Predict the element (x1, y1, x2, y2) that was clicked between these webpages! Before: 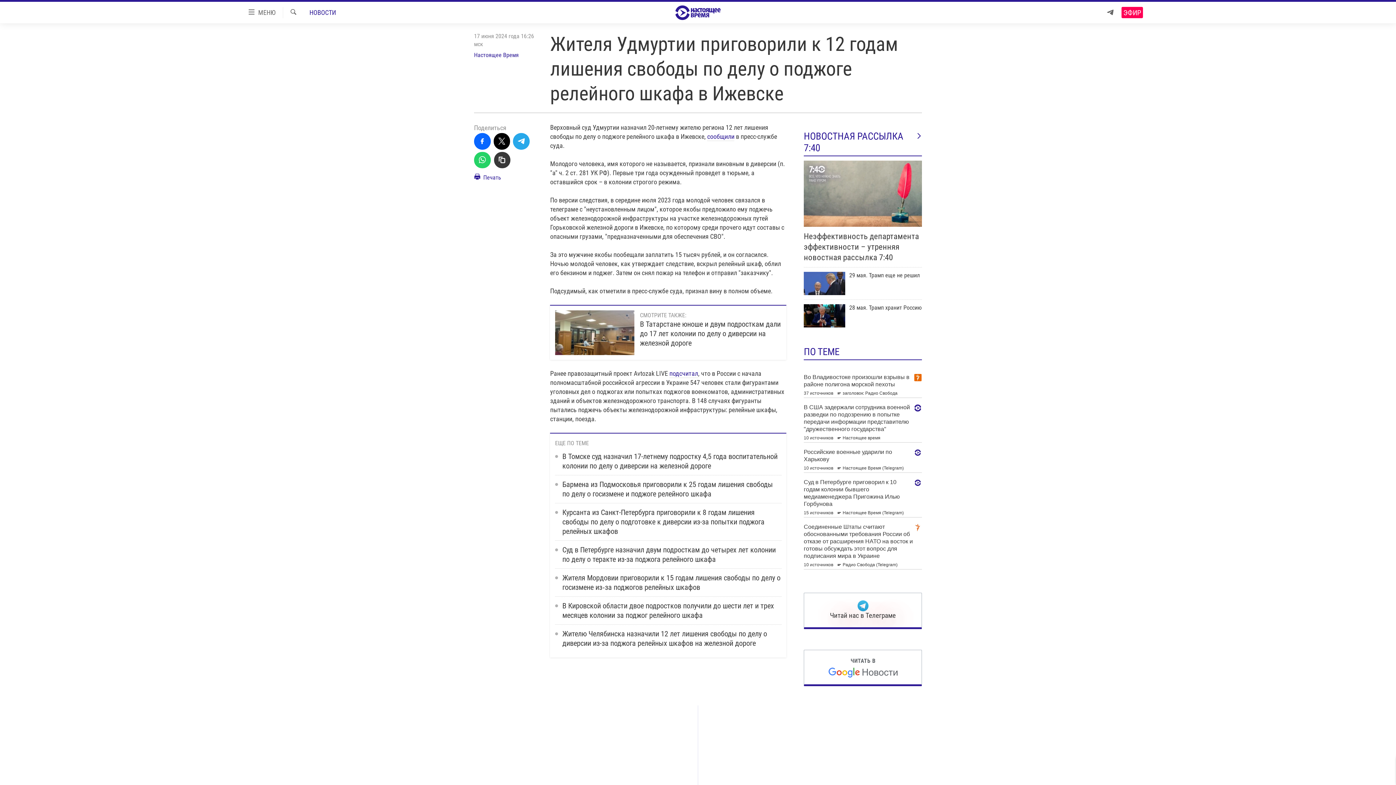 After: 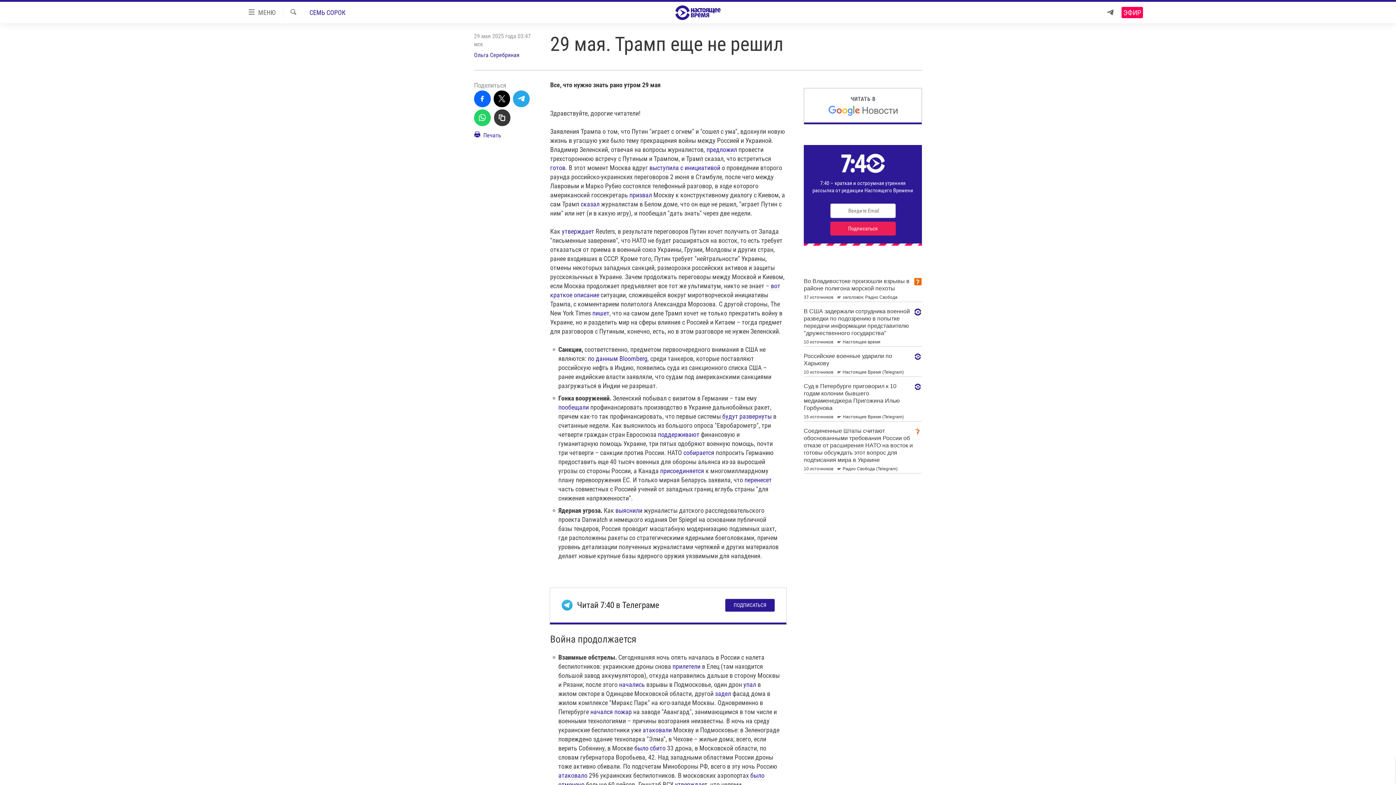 Action: label: 29 мая. Трамп еще не решил bbox: (849, 272, 922, 283)